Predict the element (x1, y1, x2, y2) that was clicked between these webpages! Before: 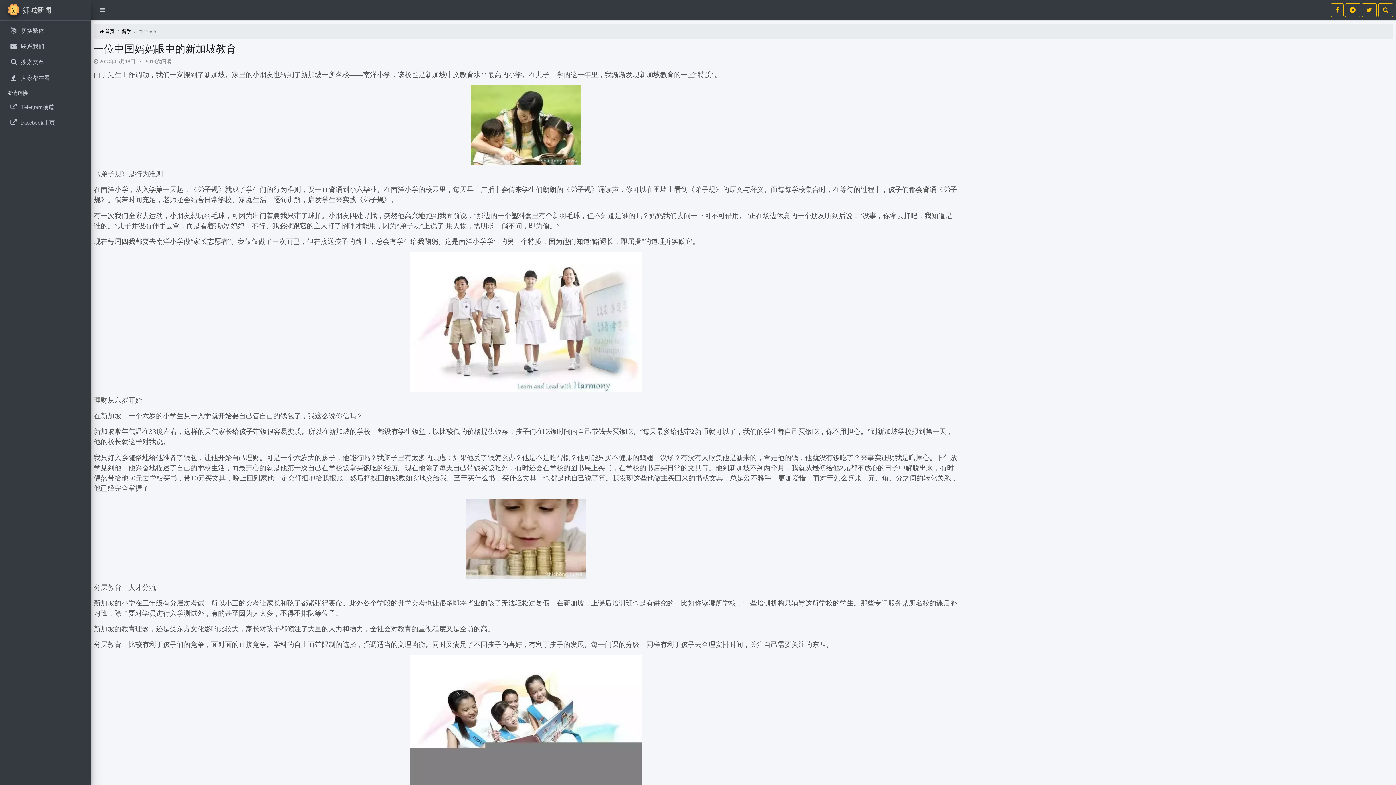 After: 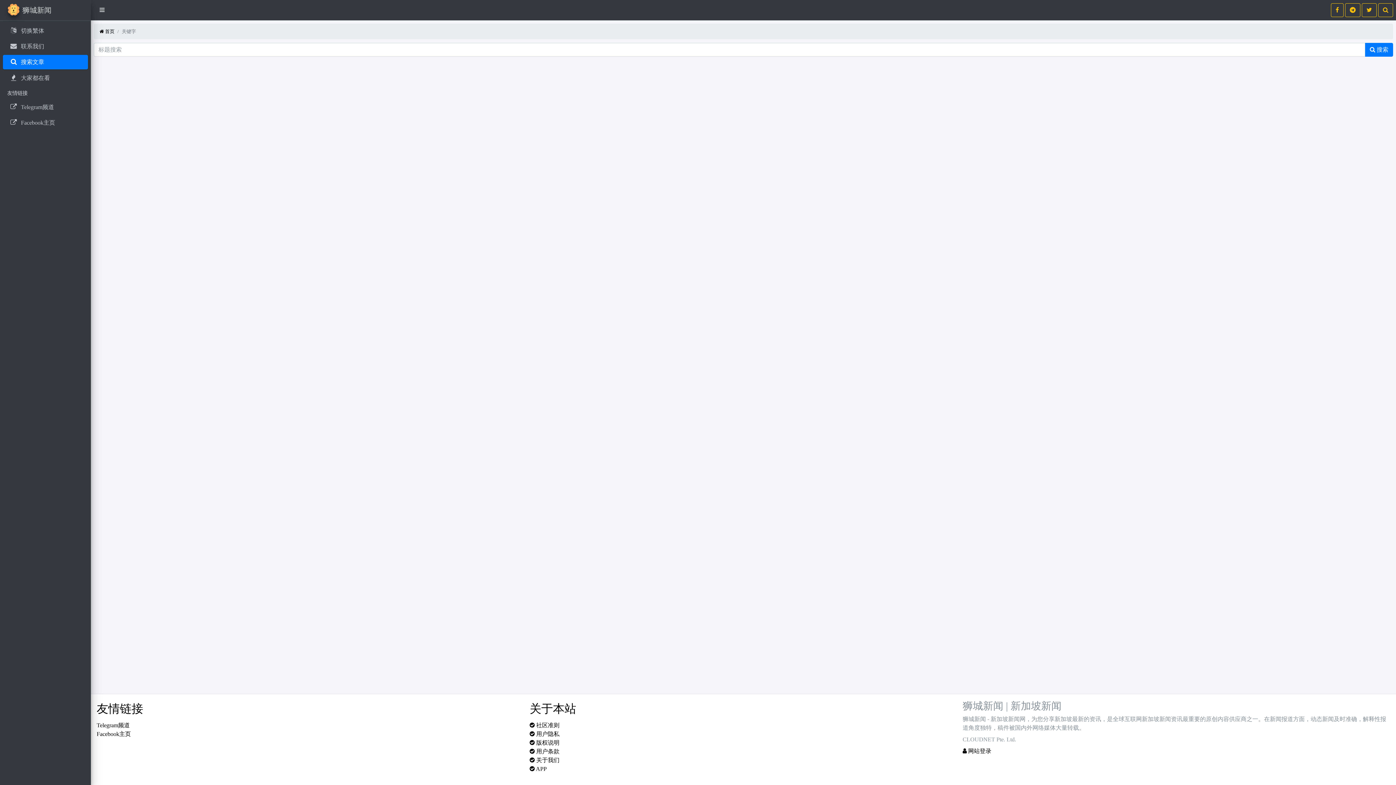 Action: bbox: (1378, 3, 1393, 17)